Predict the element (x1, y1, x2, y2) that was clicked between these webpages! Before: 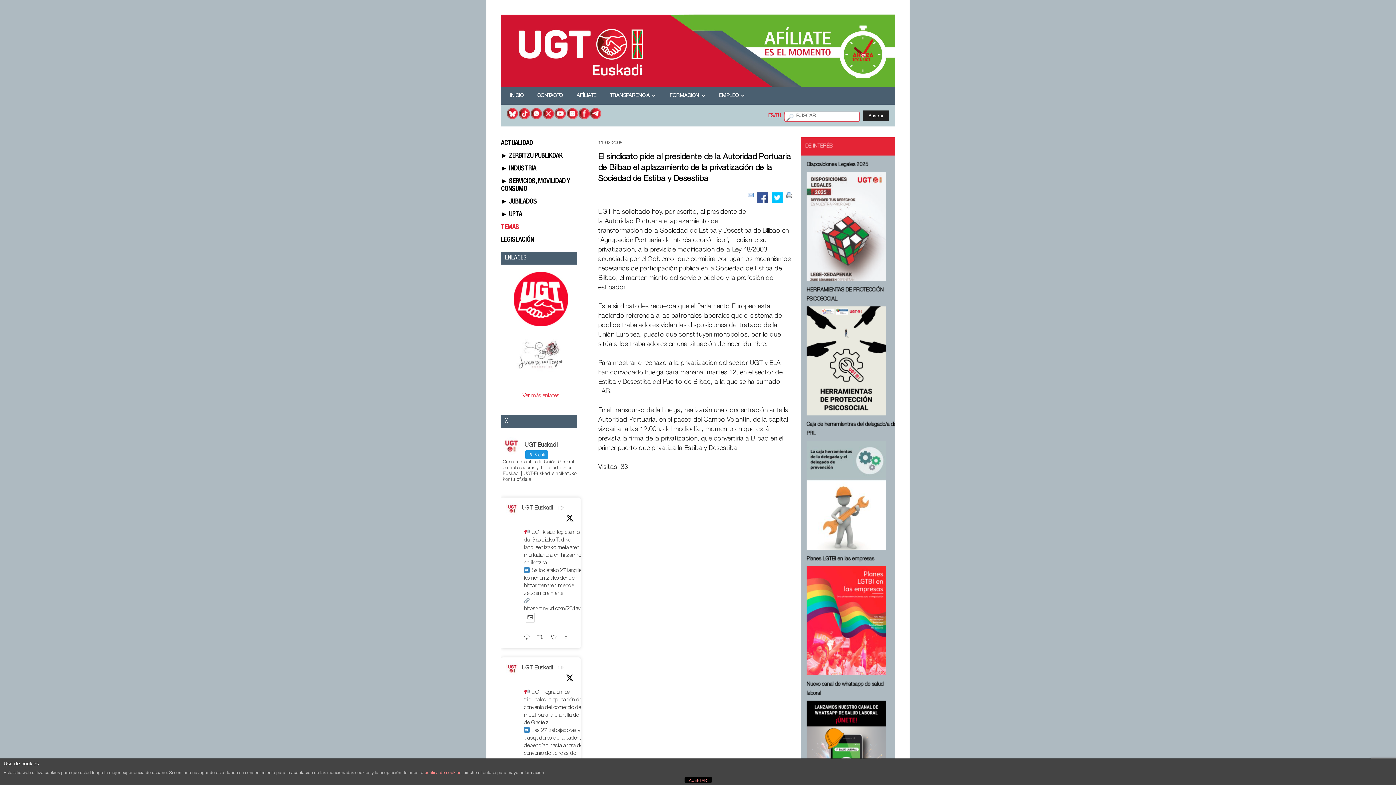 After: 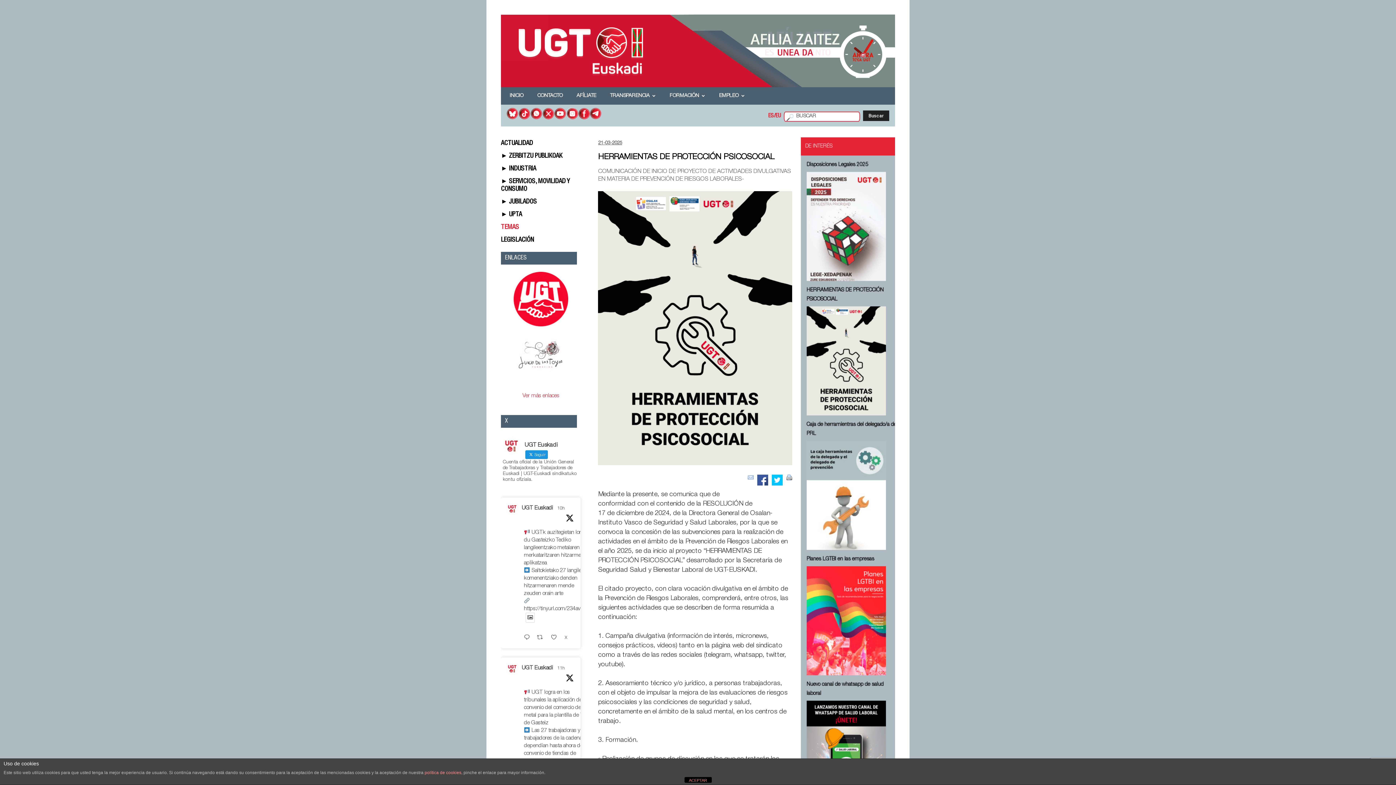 Action: bbox: (806, 306, 898, 415)